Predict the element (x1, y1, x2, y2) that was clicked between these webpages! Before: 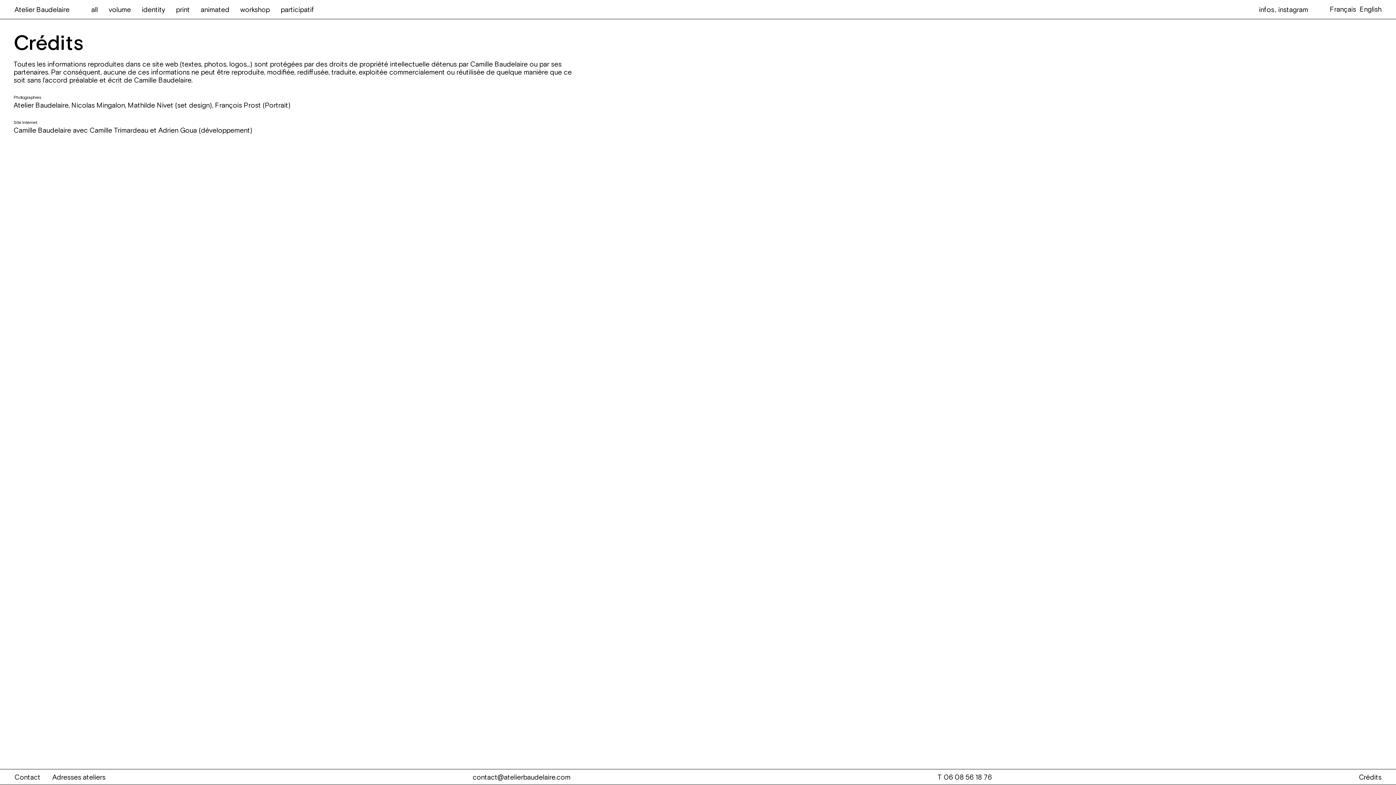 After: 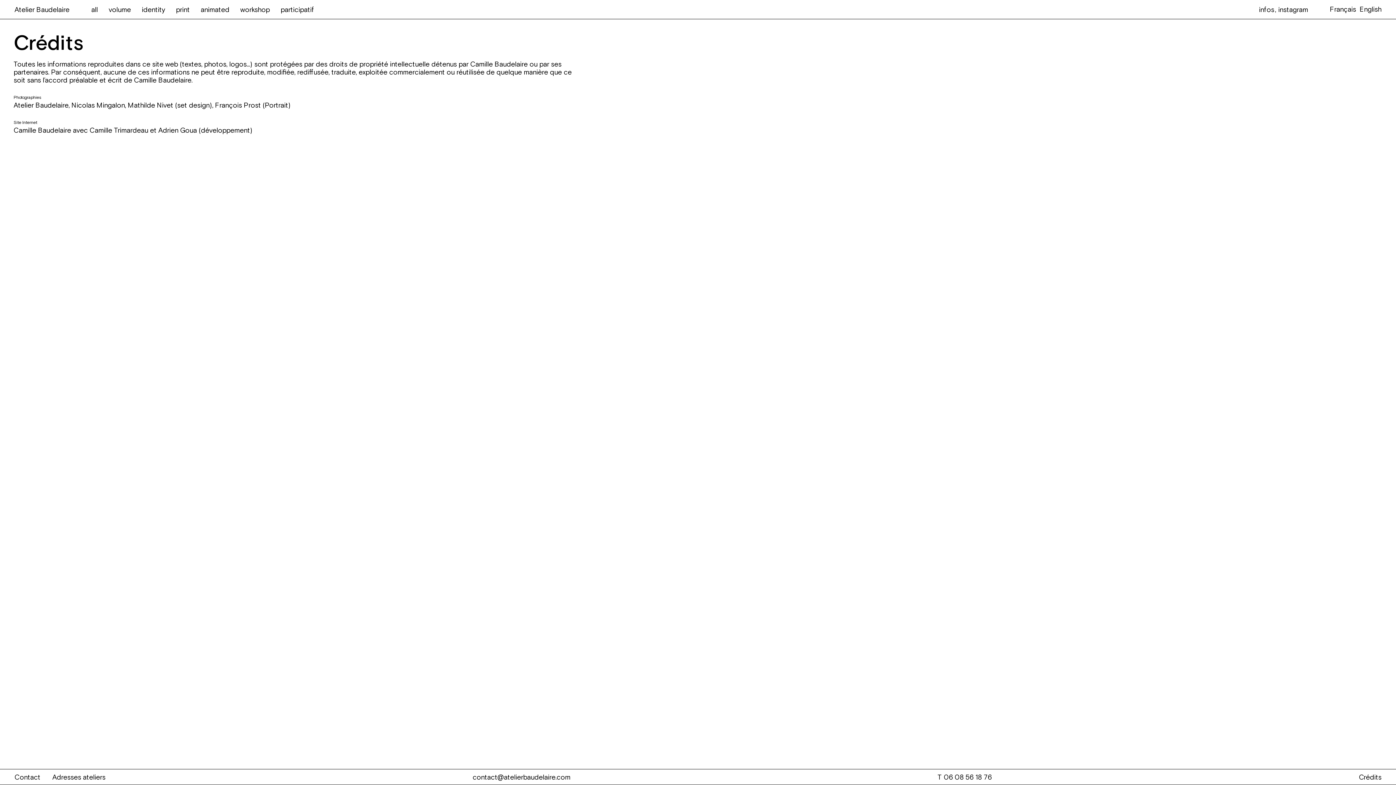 Action: bbox: (1359, 773, 1381, 781) label: Crédits